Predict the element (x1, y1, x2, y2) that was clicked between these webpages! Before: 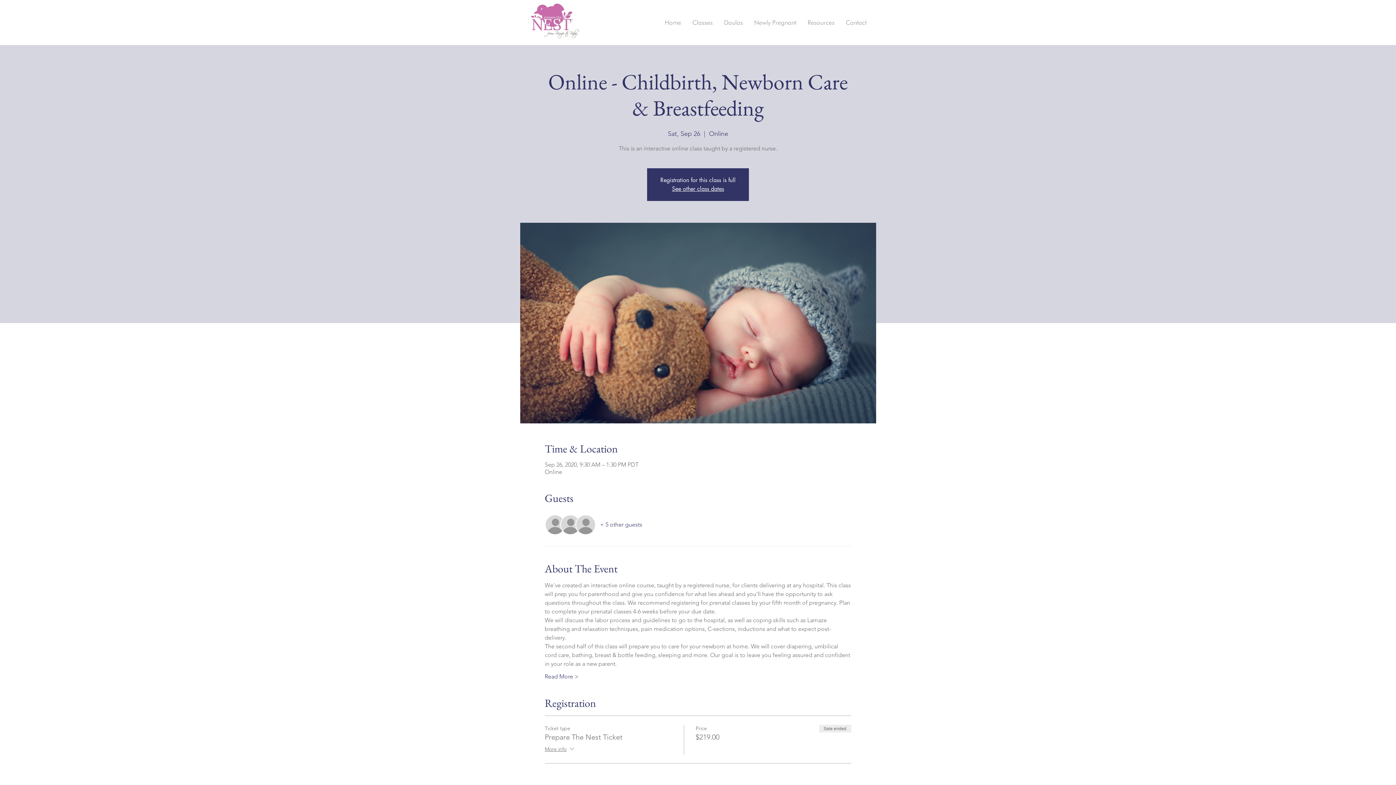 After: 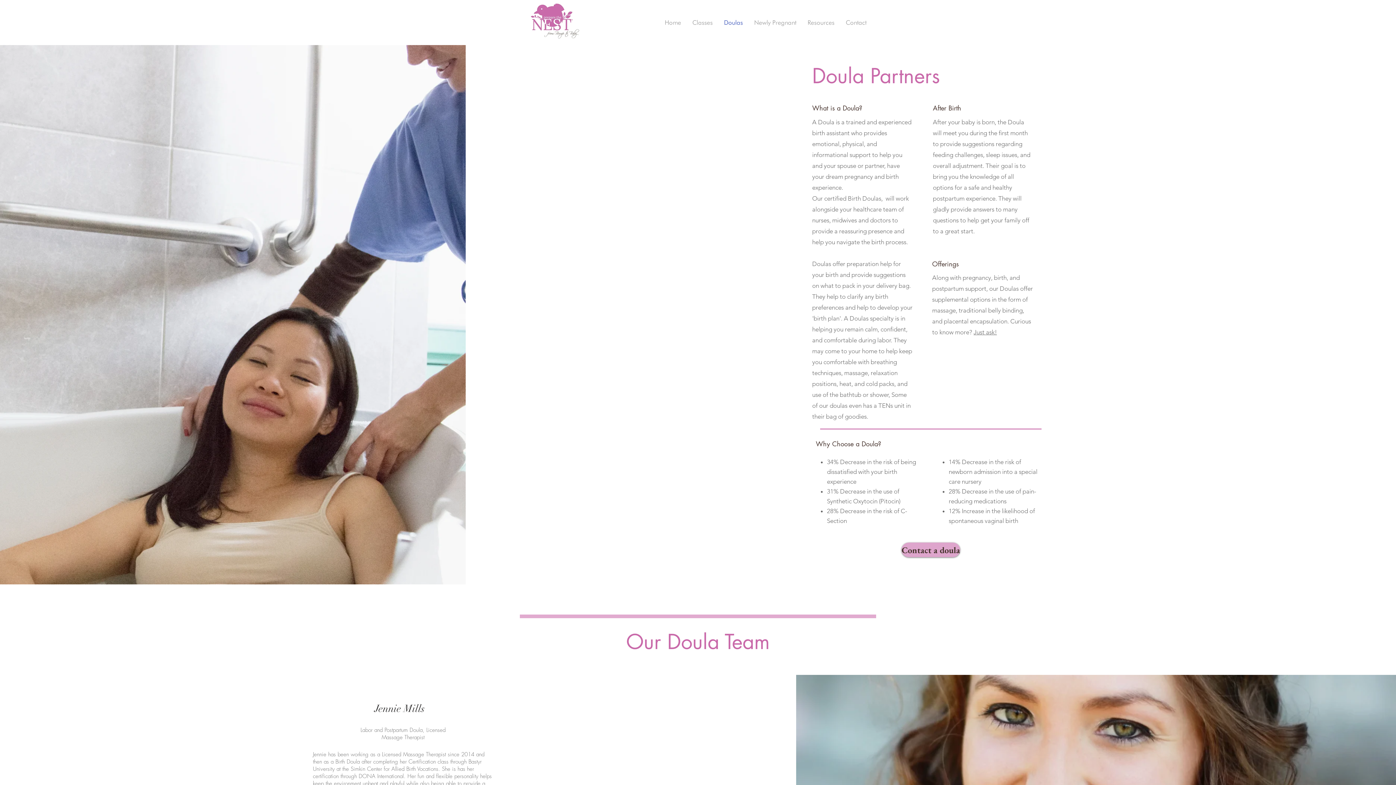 Action: bbox: (718, 16, 748, 29) label: Doulas